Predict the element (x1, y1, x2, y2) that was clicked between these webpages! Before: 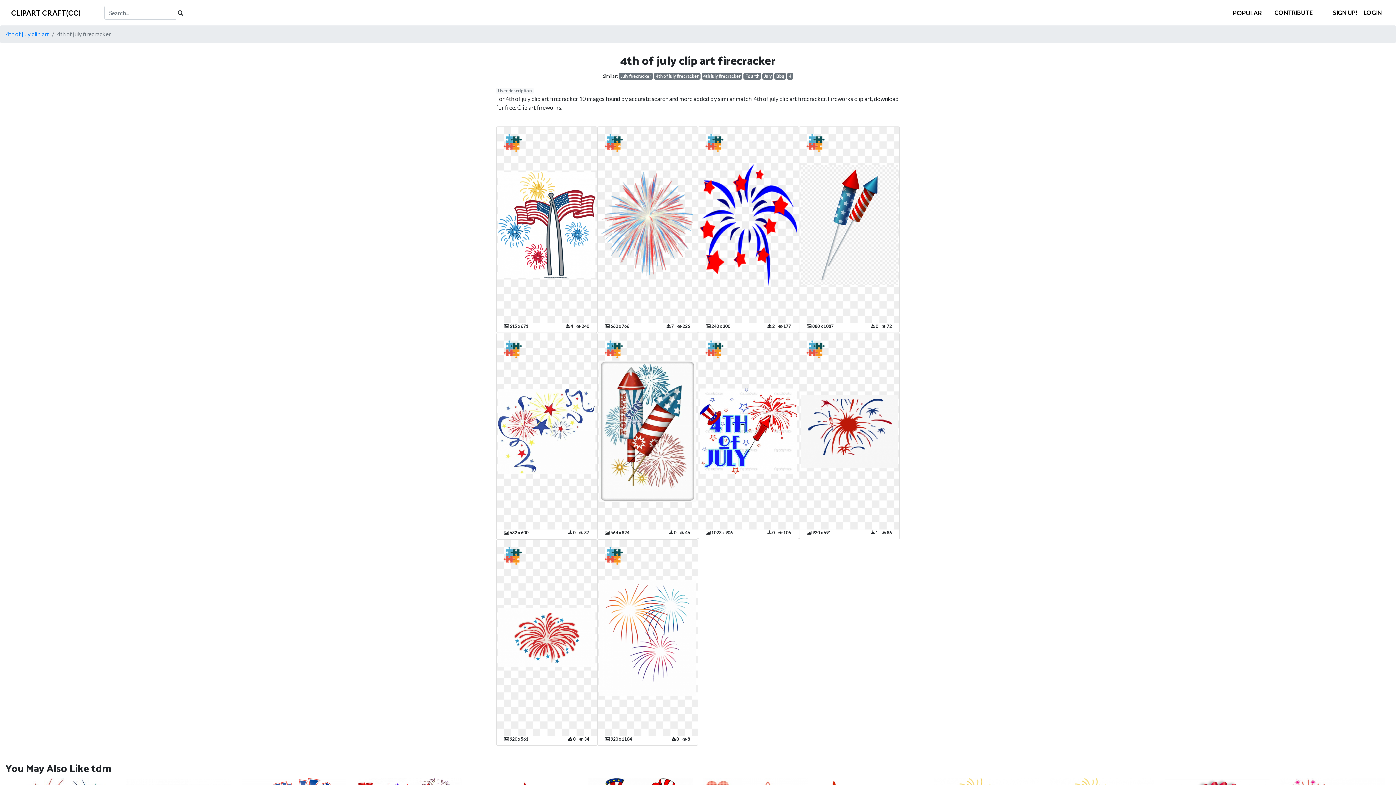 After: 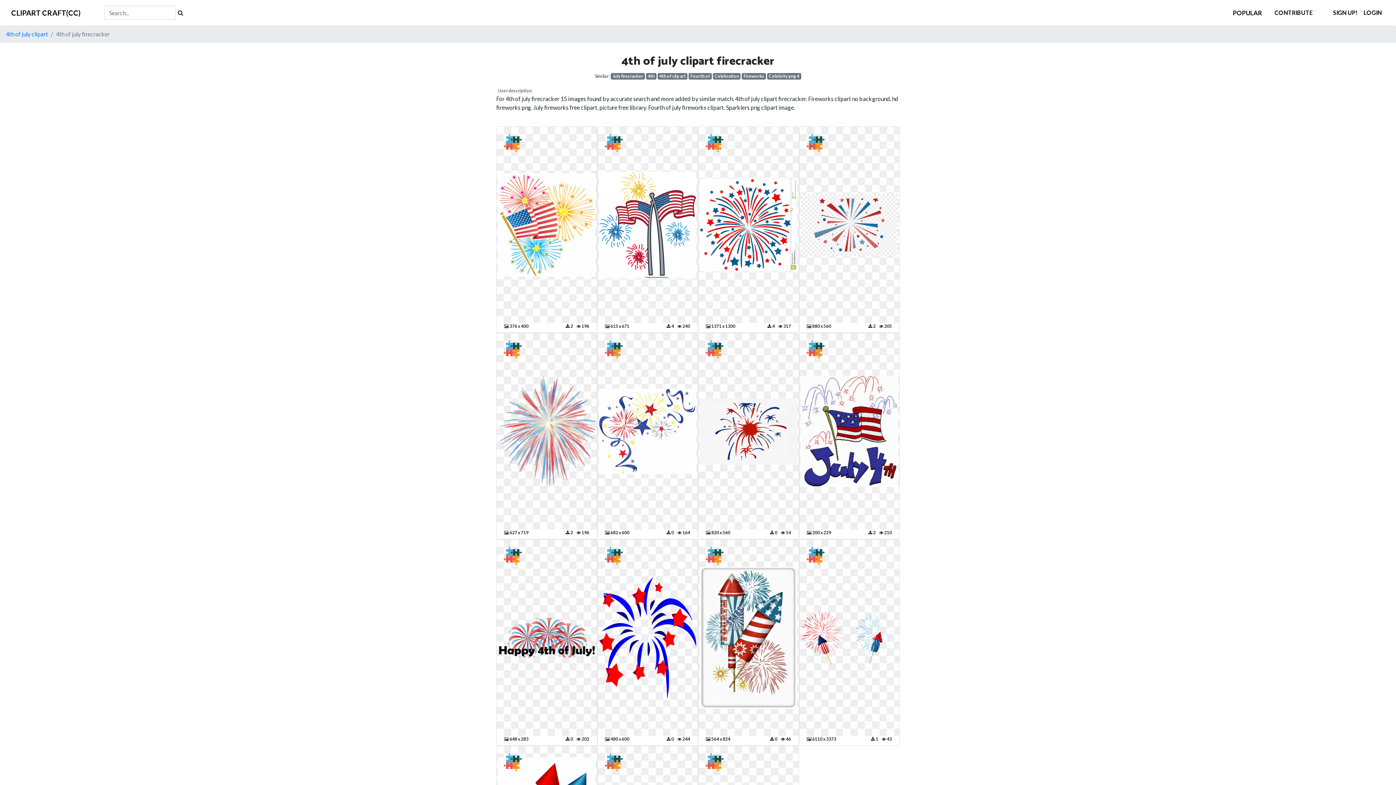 Action: bbox: (654, 73, 700, 79) label: 4th of july firecracker